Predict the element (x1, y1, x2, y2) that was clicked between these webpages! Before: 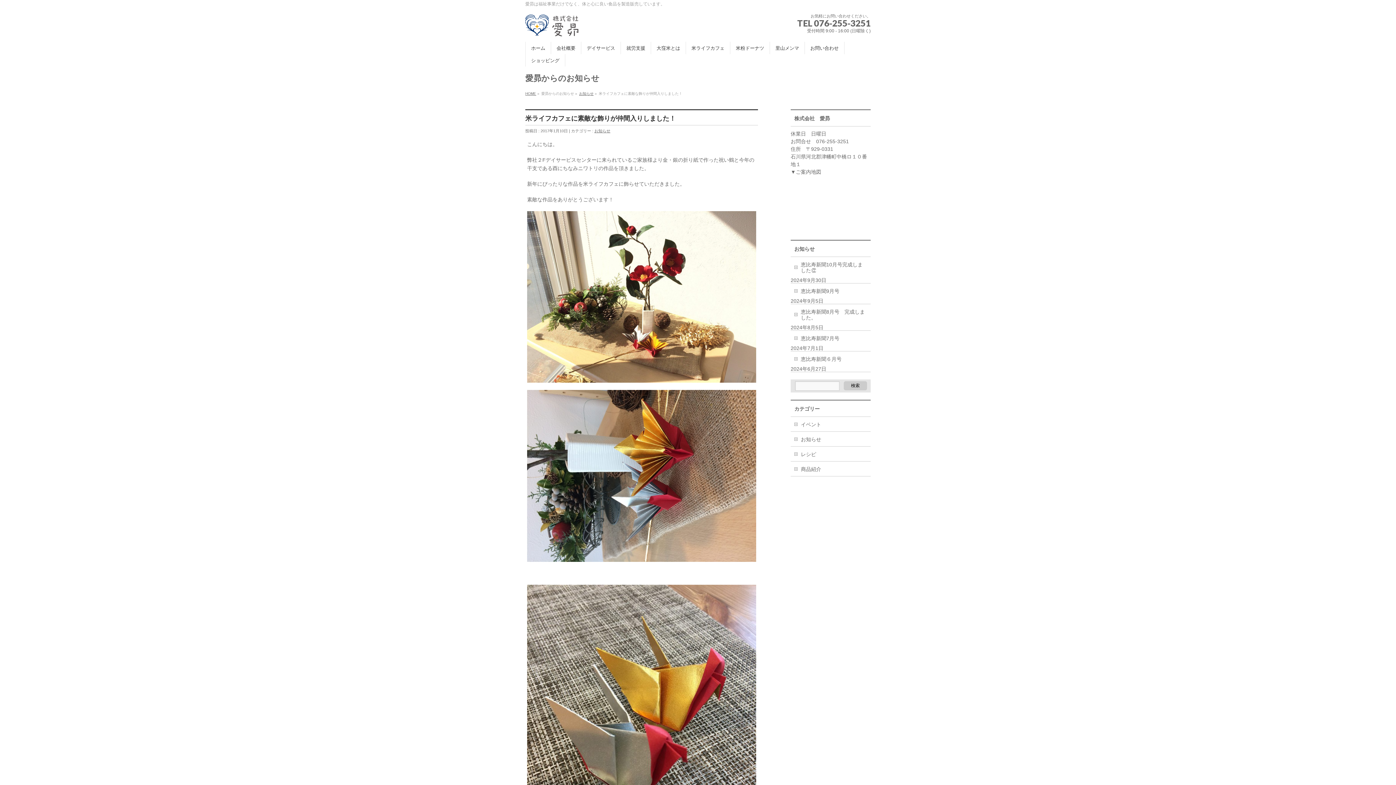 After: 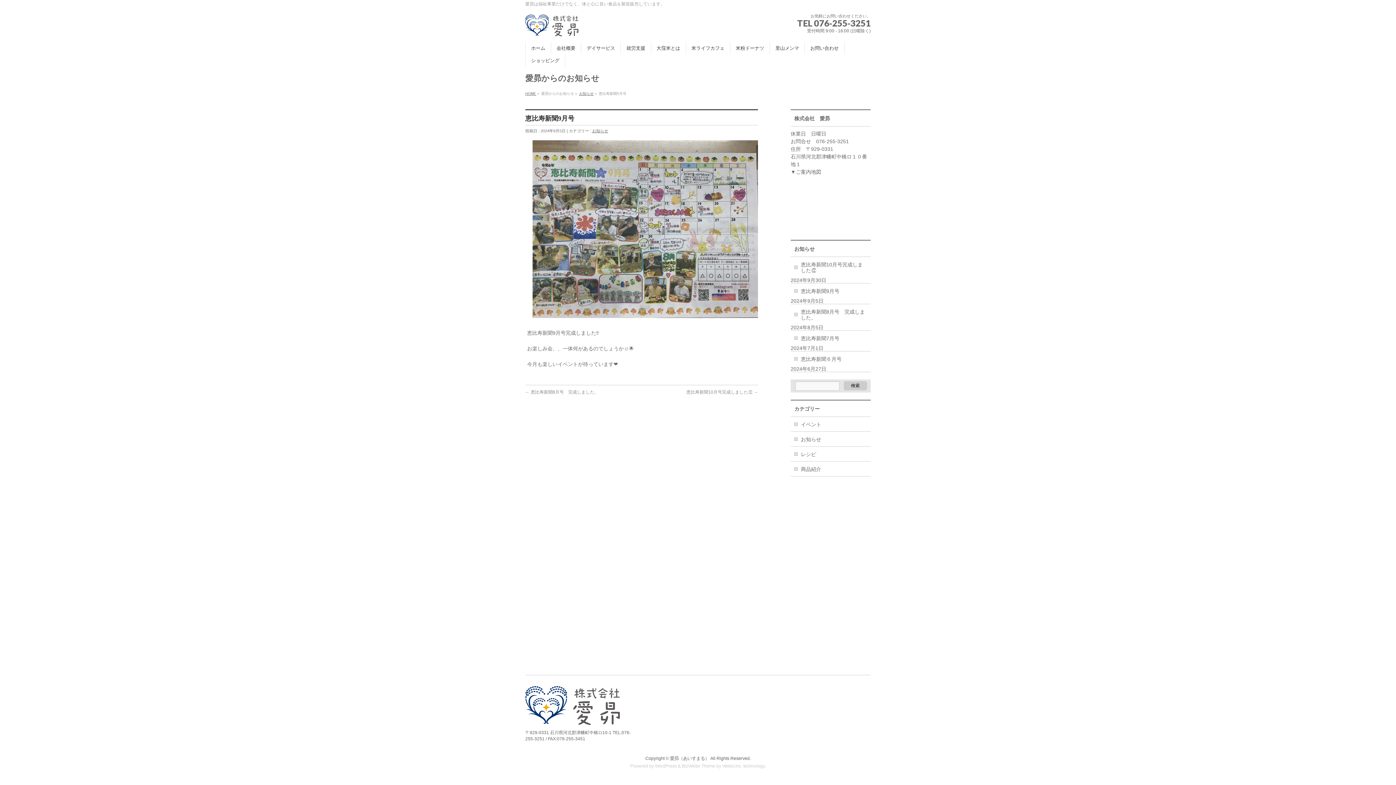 Action: label: 恵比寿新聞9月号 bbox: (790, 283, 870, 298)